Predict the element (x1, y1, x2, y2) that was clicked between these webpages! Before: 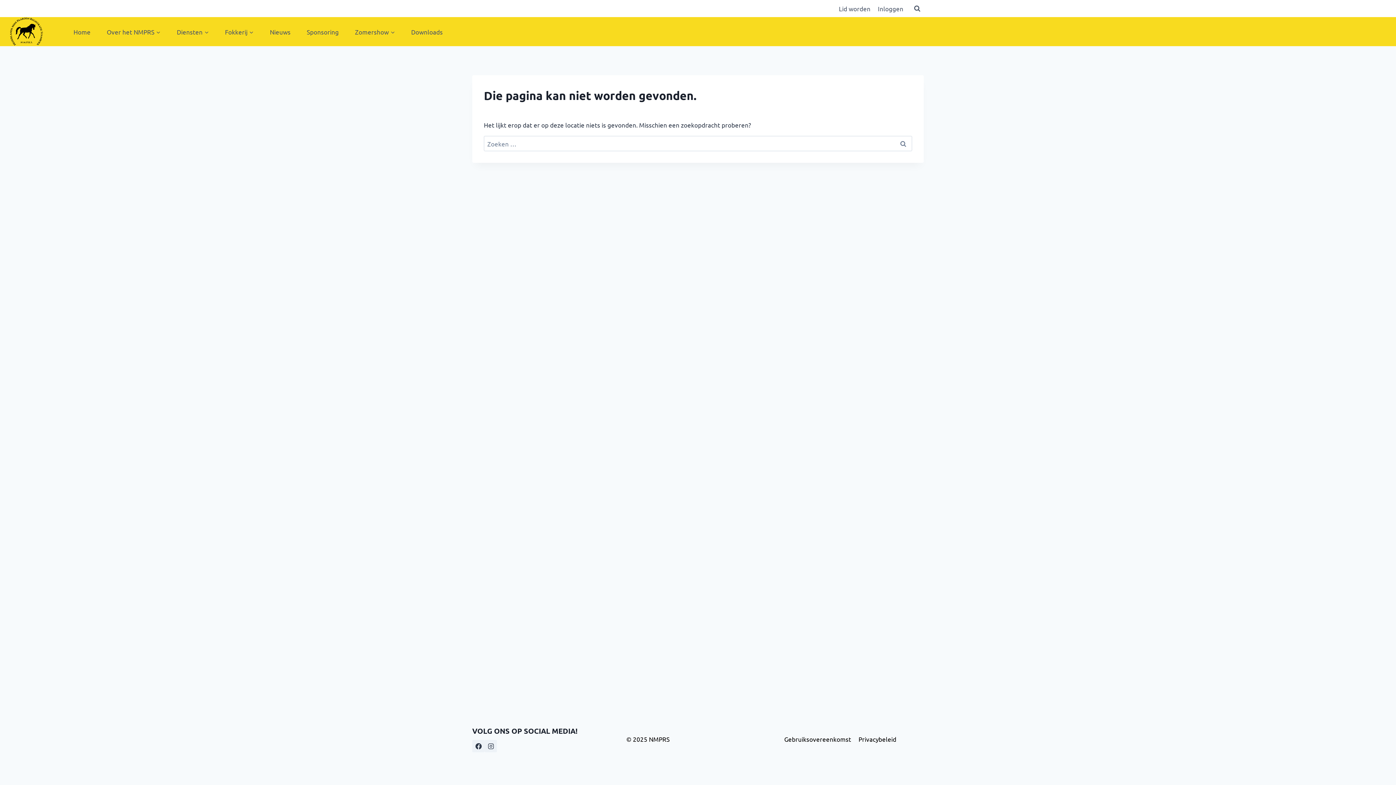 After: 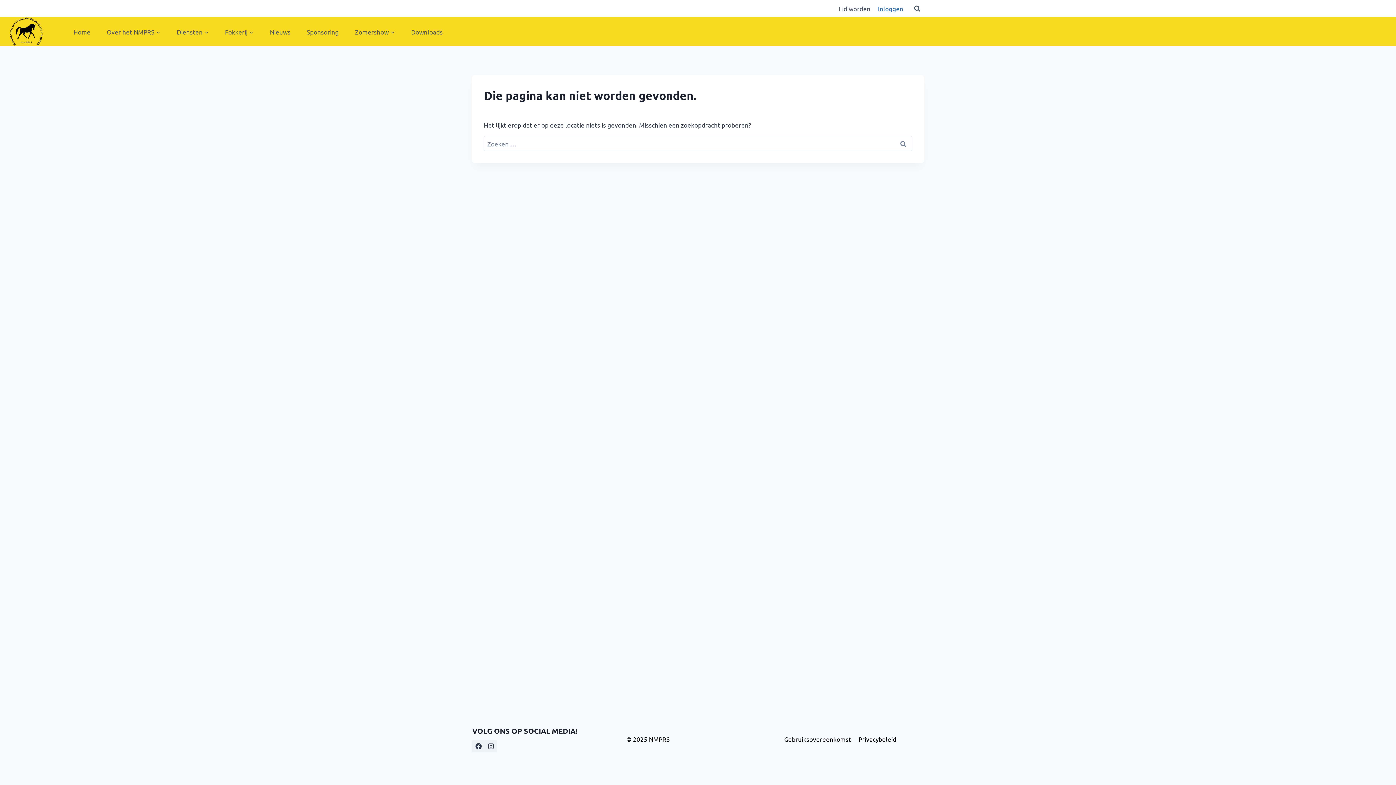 Action: label: Inloggen bbox: (874, 0, 907, 17)